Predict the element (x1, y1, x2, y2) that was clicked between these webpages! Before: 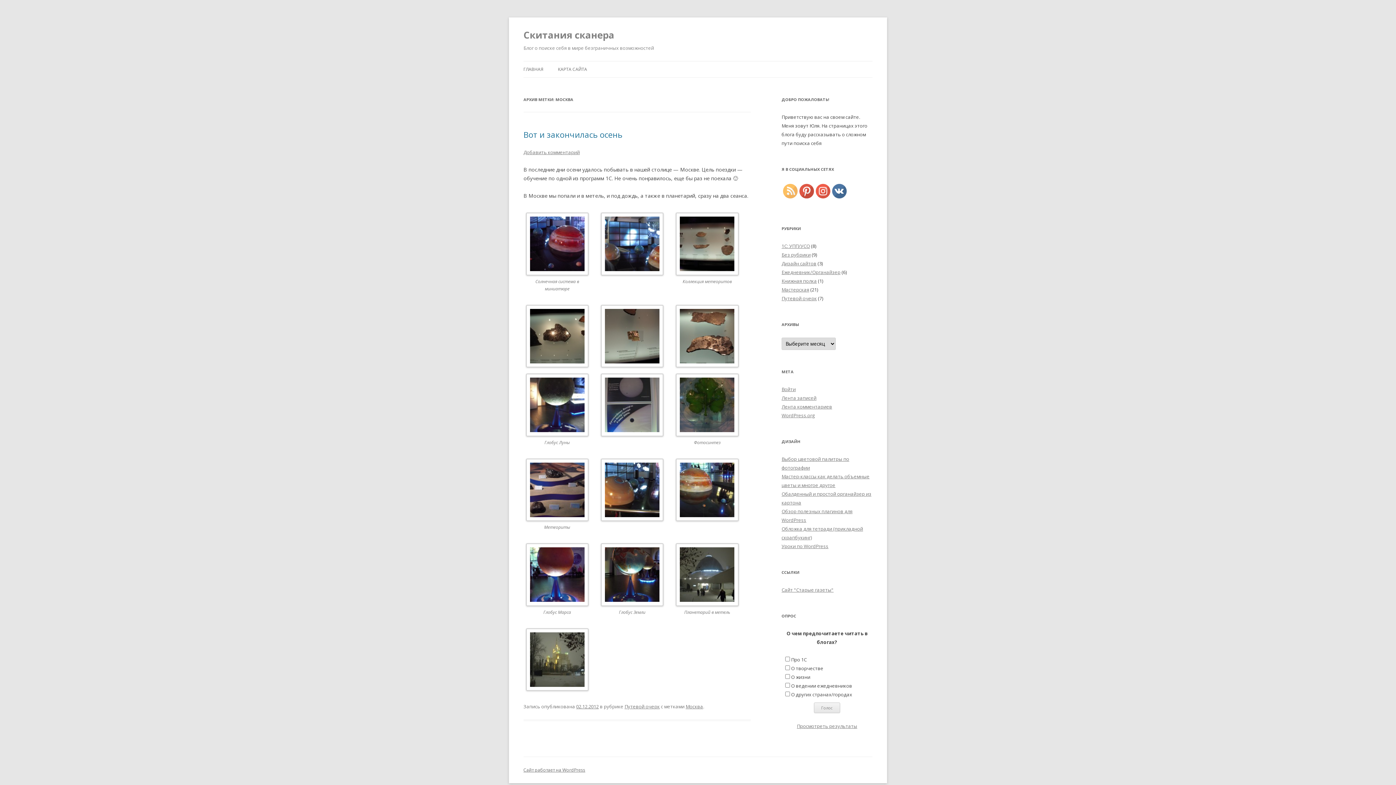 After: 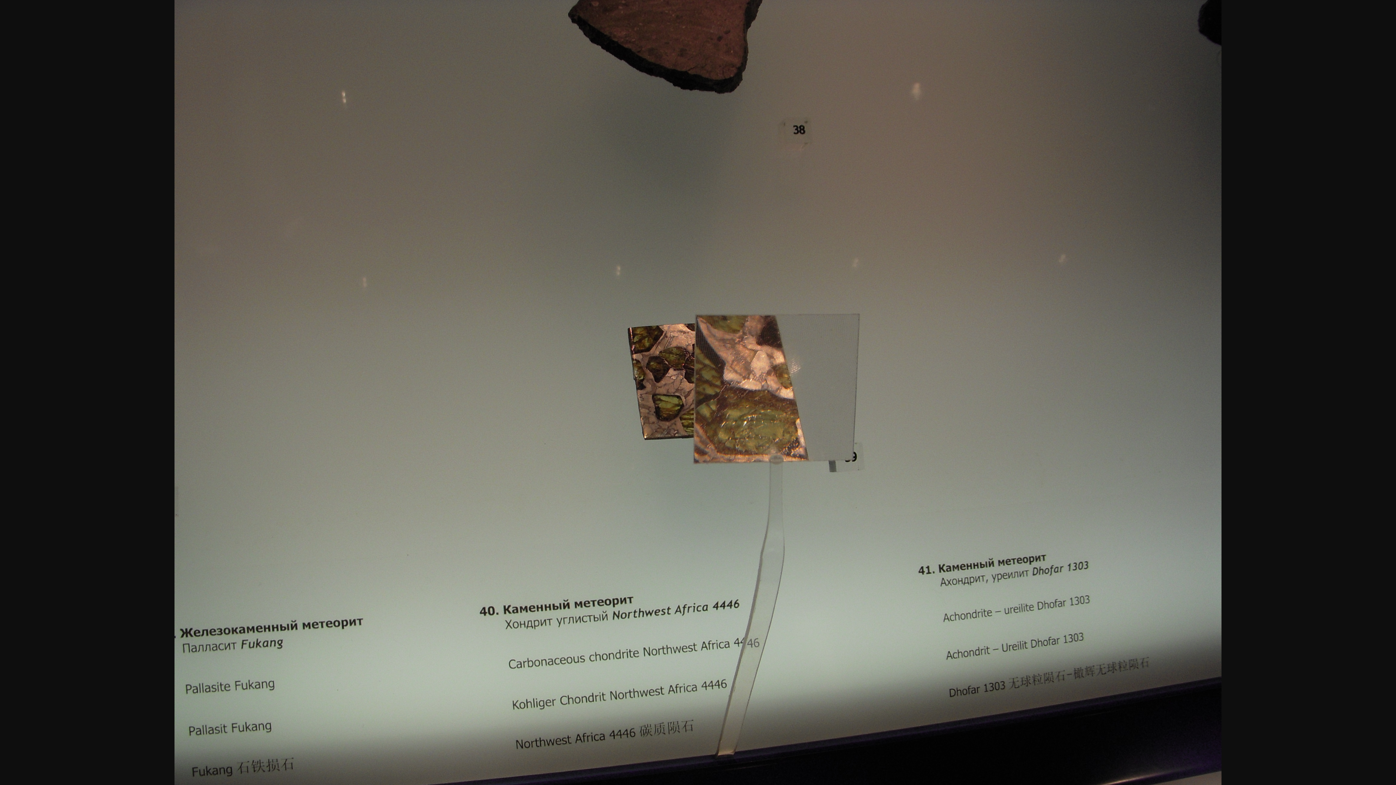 Action: bbox: (598, 304, 666, 370)